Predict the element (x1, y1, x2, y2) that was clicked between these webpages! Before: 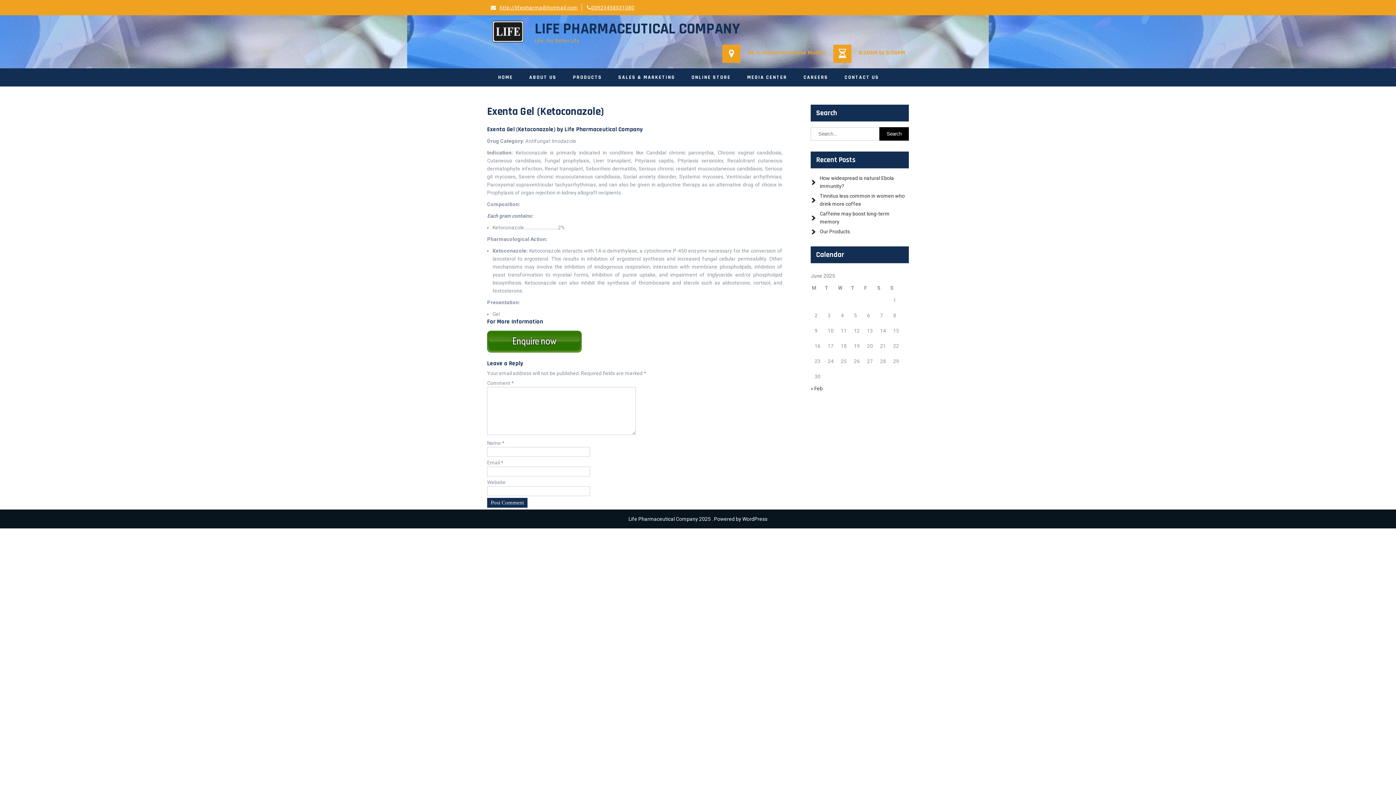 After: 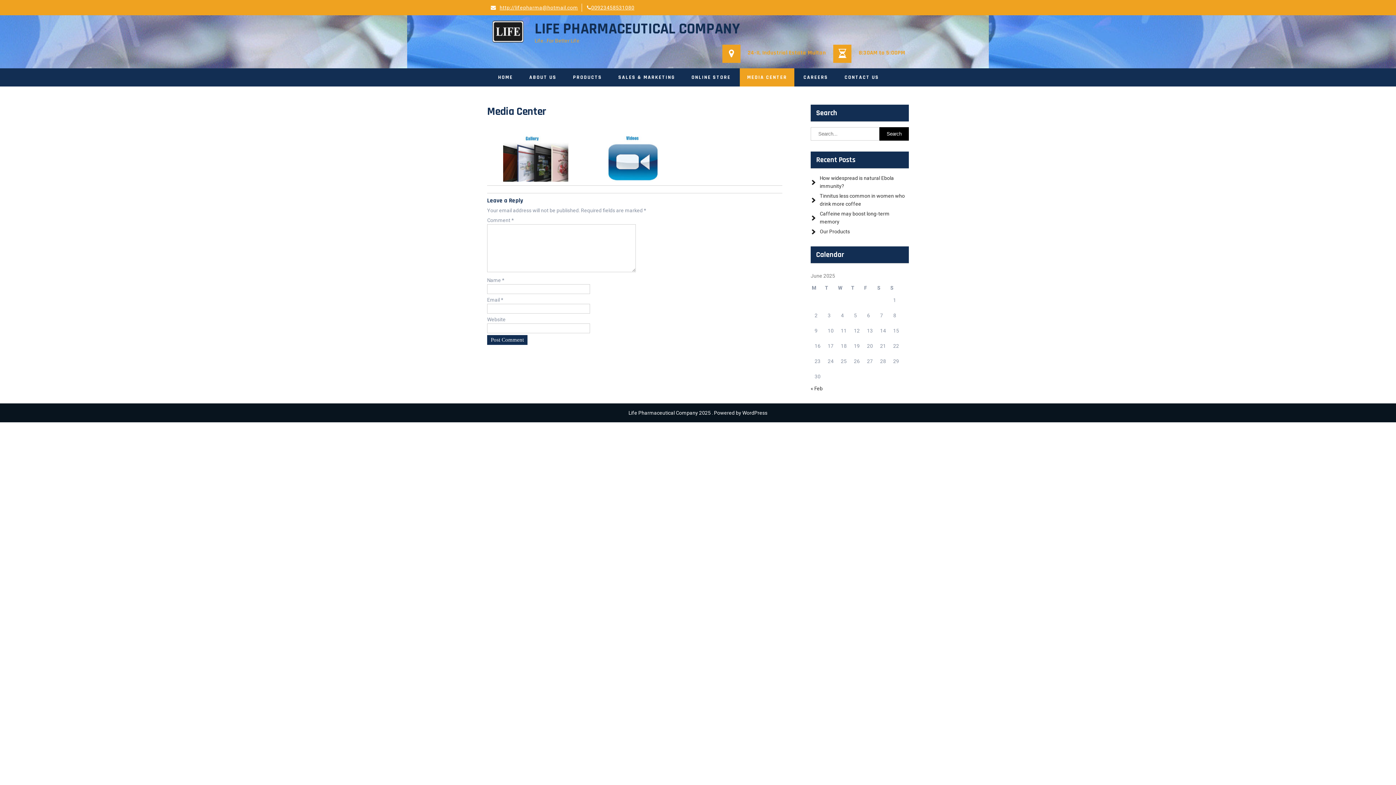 Action: bbox: (740, 68, 794, 86) label: MEDIA CENTER